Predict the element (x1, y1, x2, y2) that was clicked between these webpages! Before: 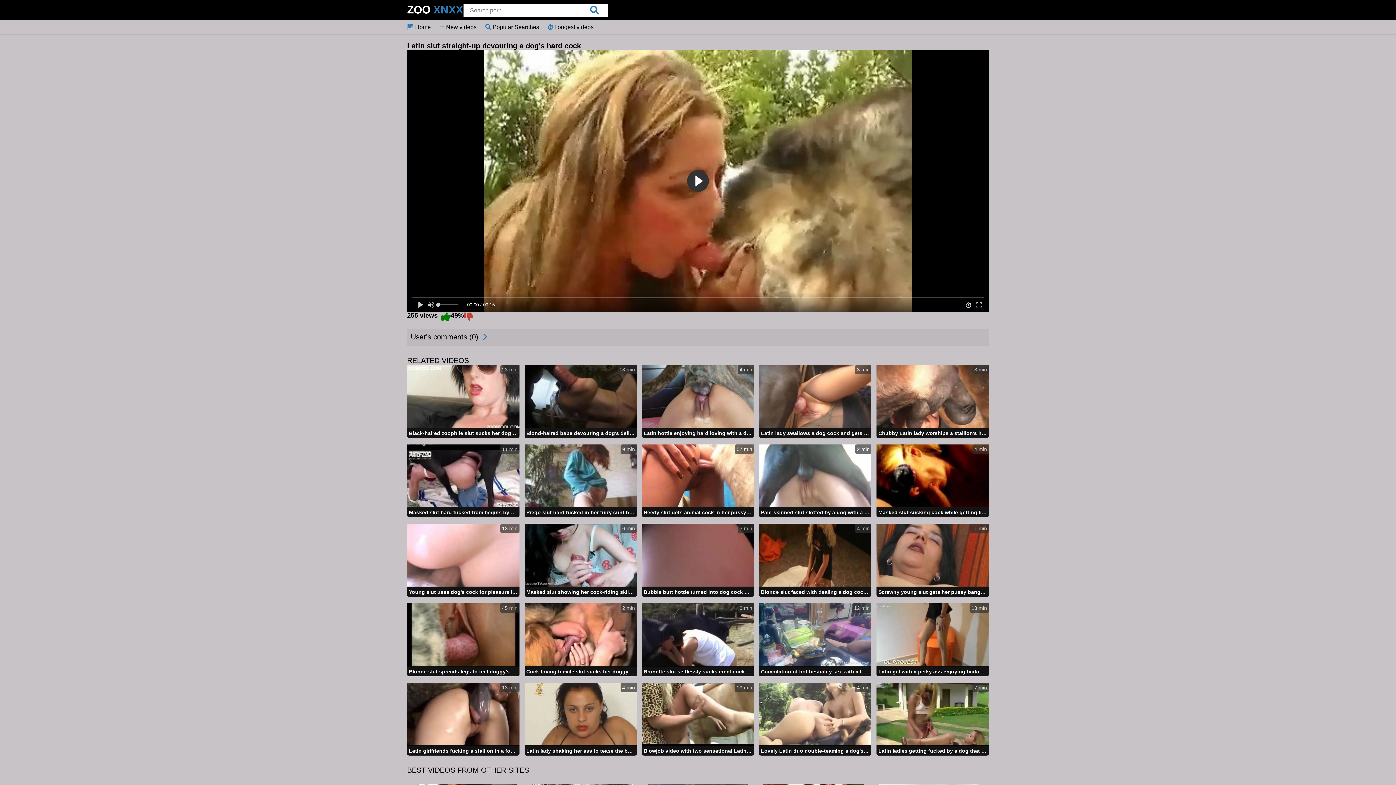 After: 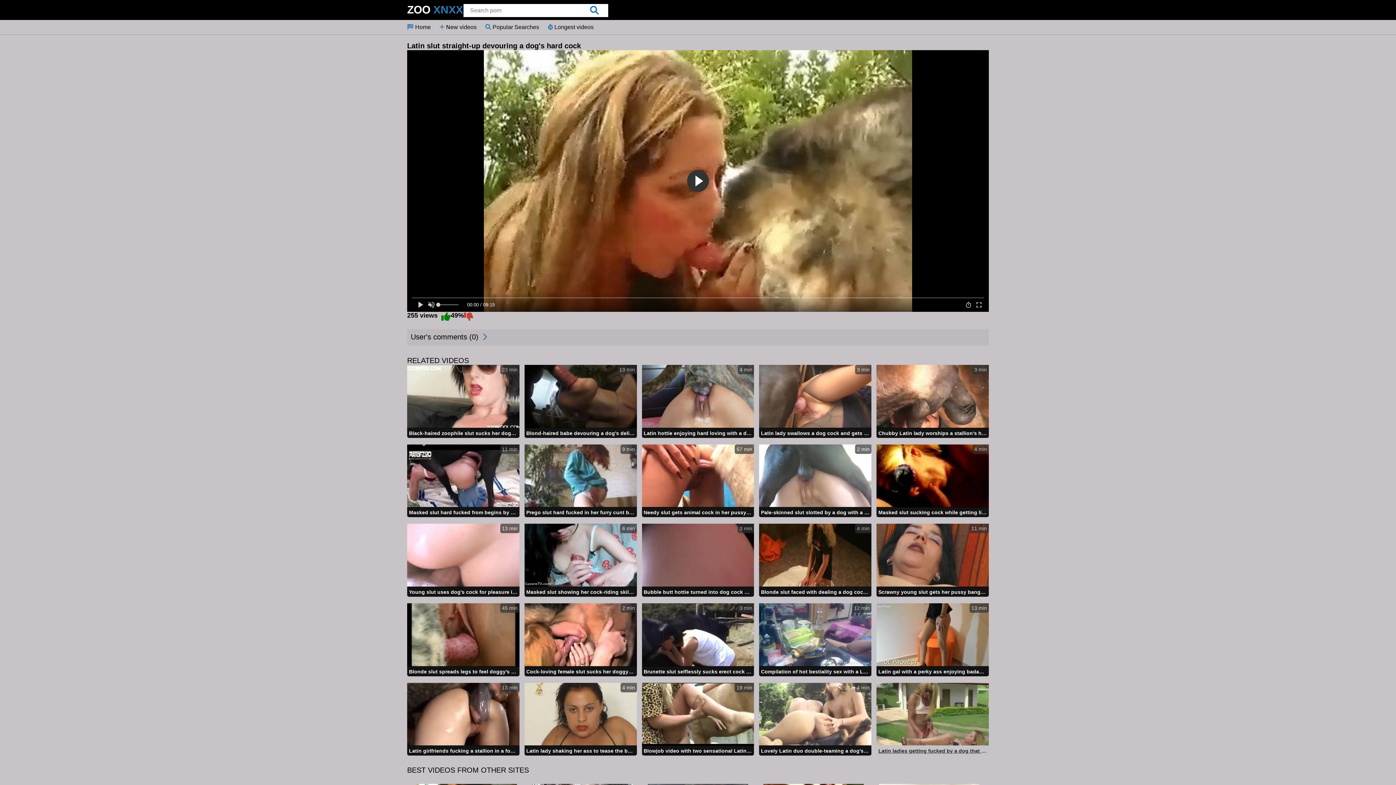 Action: bbox: (876, 683, 989, 757) label: 7 min
Latin ladies getting fucked by a dog that likes shaved twats